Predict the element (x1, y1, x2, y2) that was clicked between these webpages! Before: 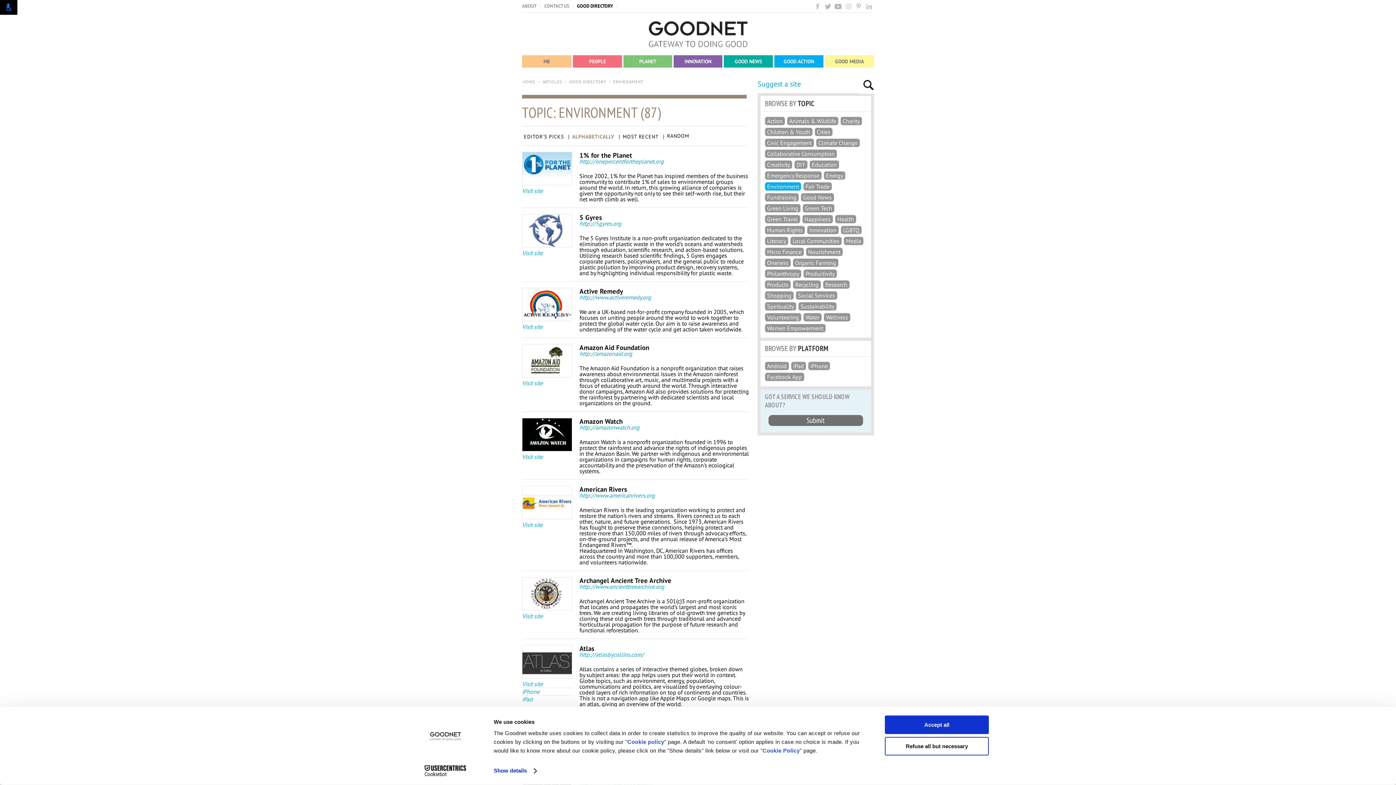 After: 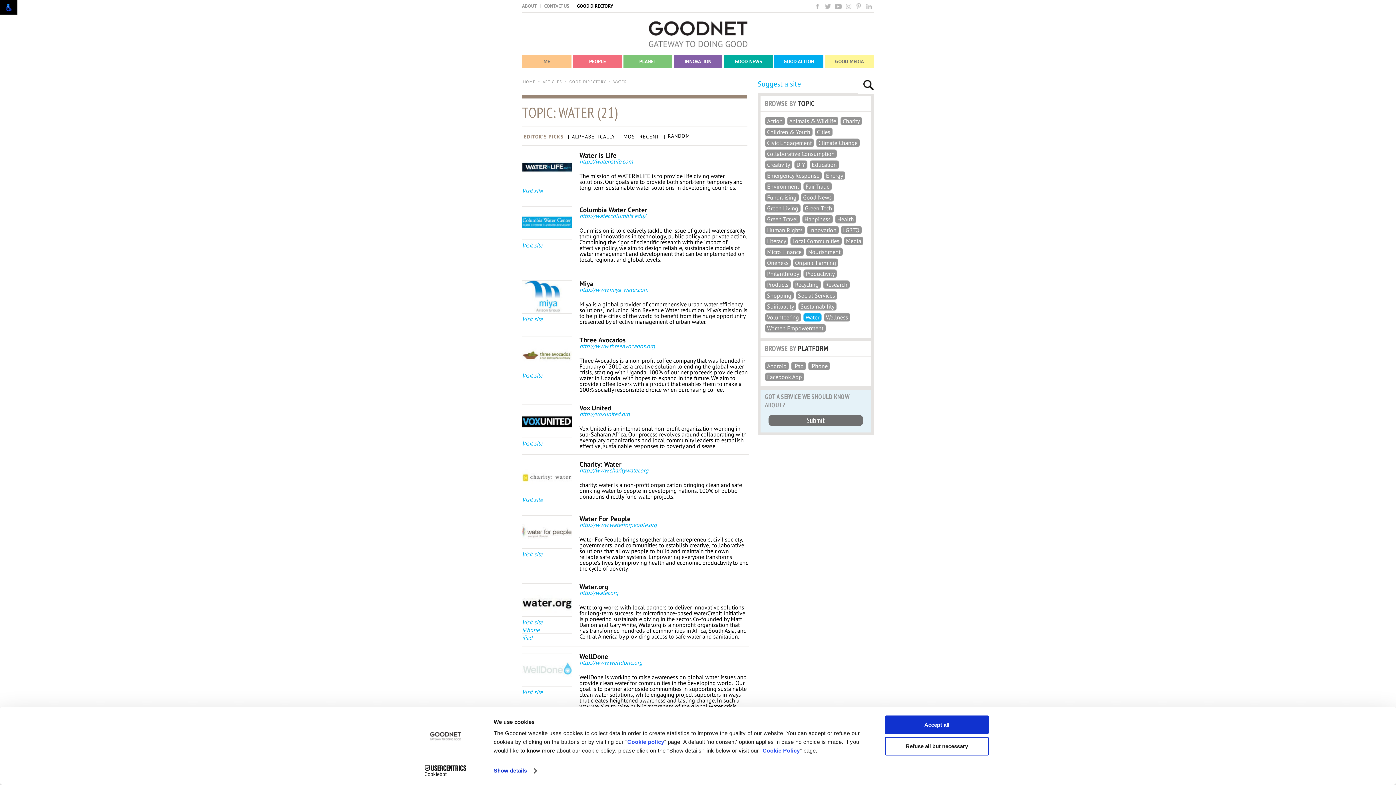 Action: label: Water bbox: (803, 313, 821, 321)